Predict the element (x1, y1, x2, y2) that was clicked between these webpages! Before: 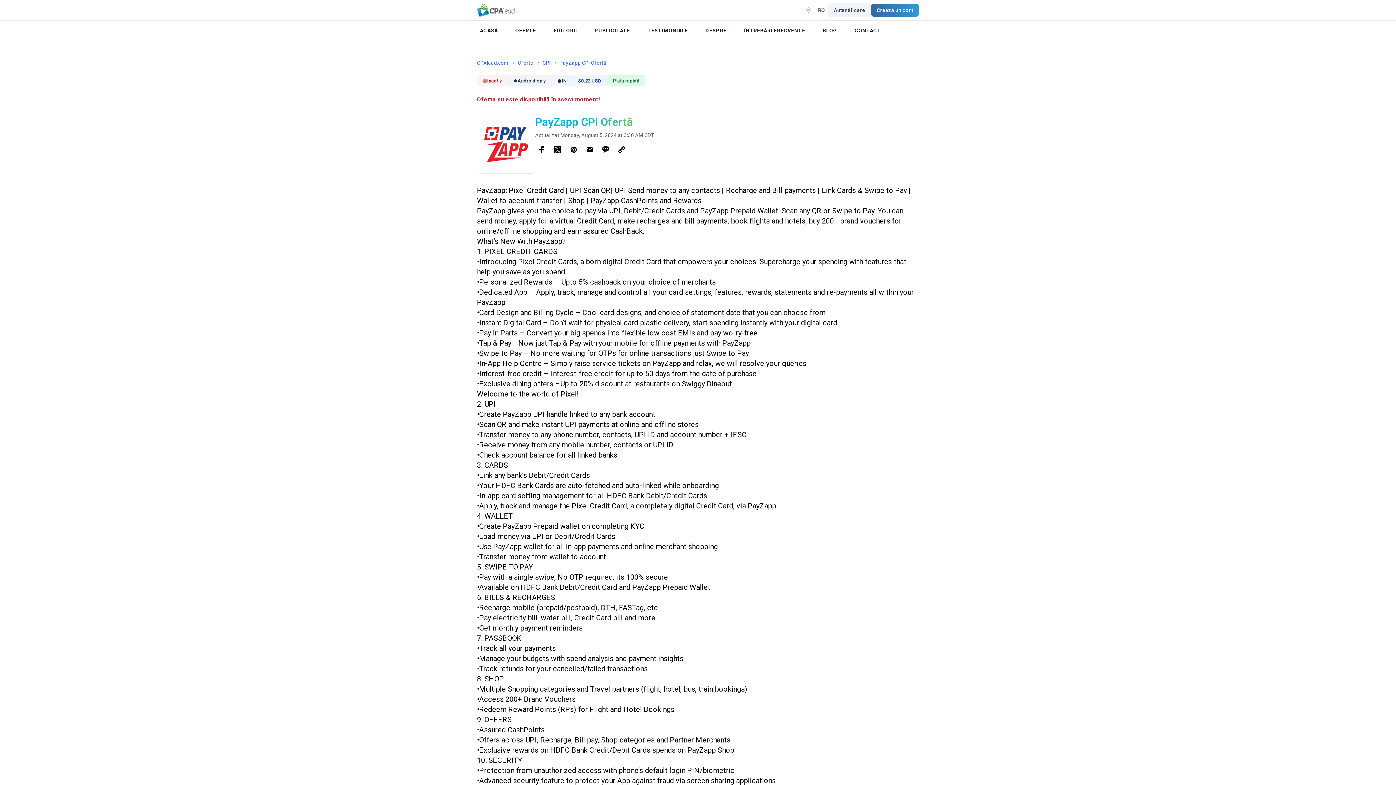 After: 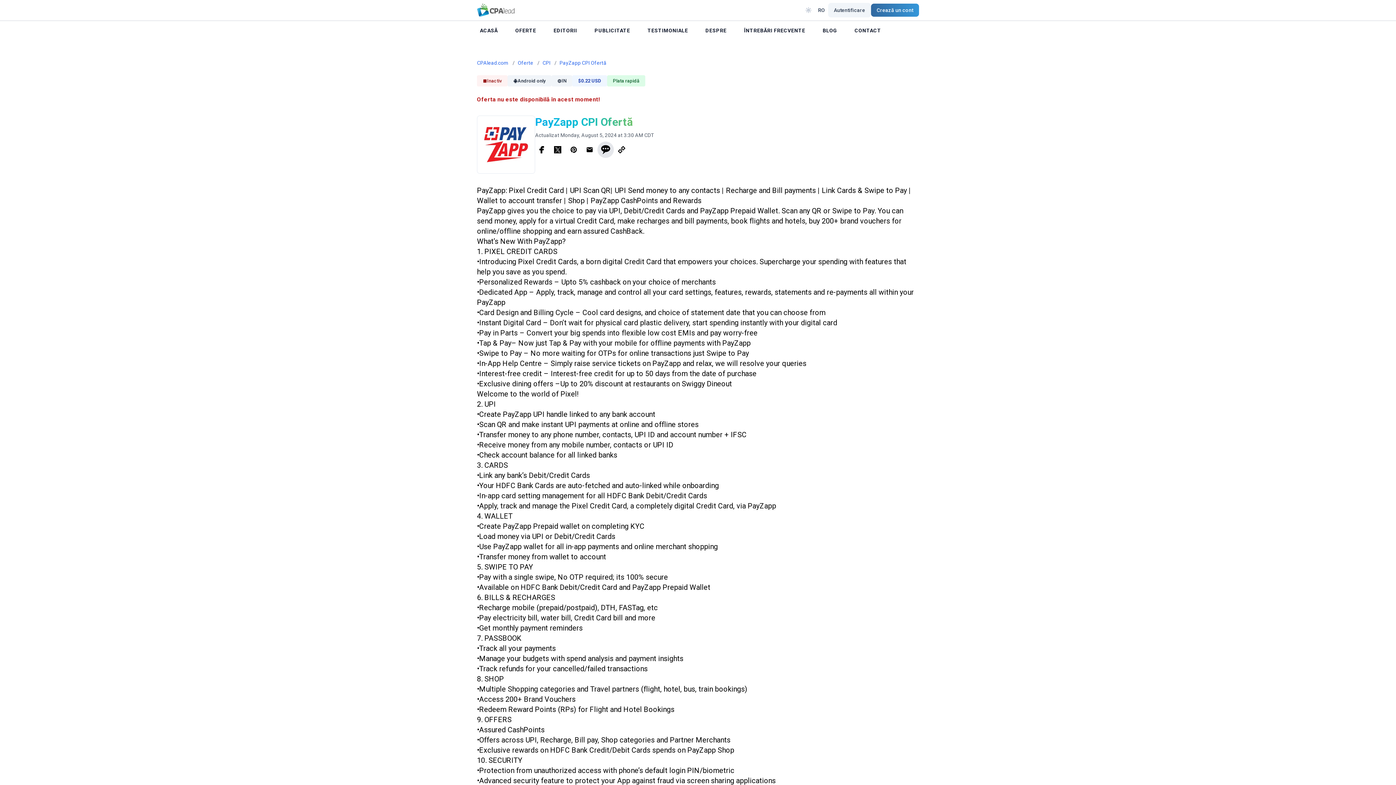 Action: bbox: (599, 143, 612, 156)